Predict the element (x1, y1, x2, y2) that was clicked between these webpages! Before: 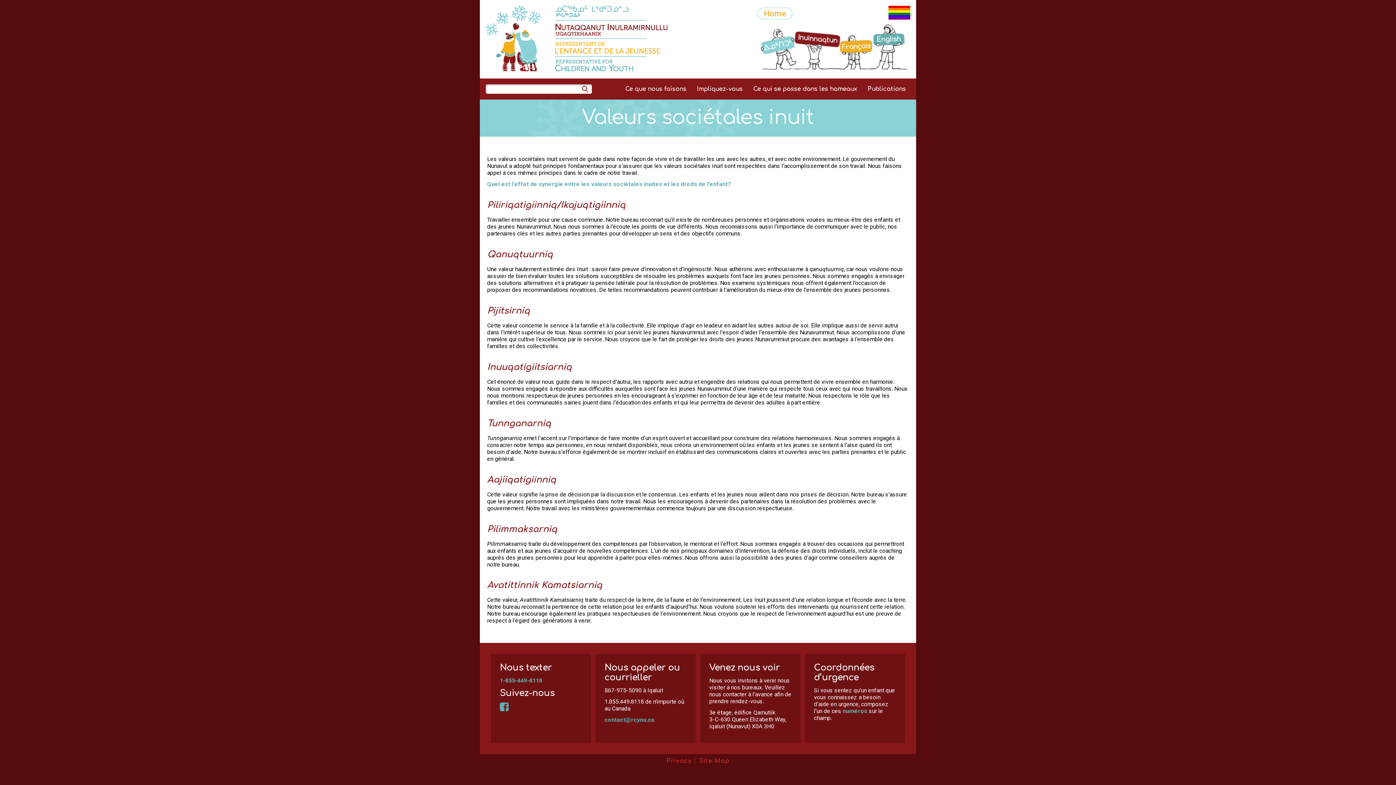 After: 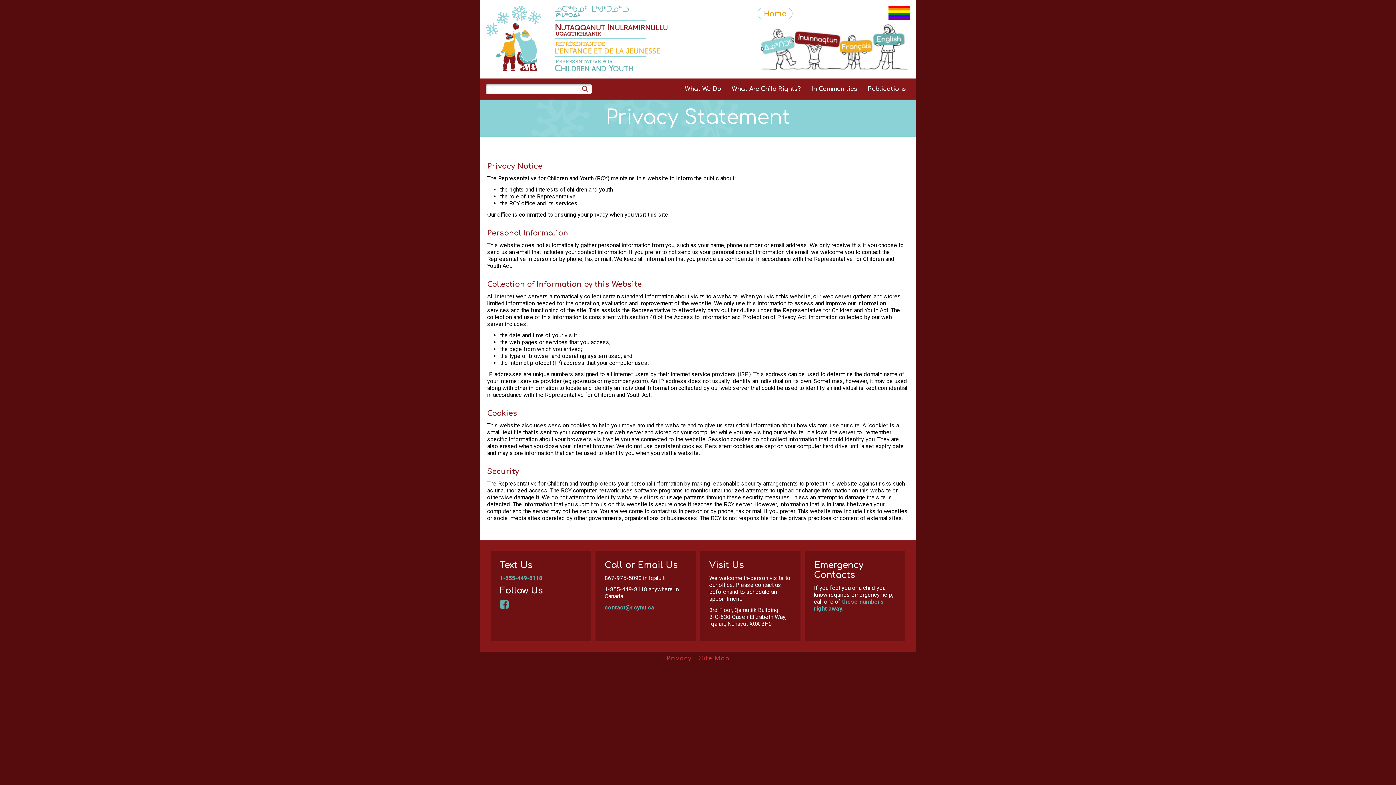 Action: label: Privacy bbox: (666, 758, 691, 764)